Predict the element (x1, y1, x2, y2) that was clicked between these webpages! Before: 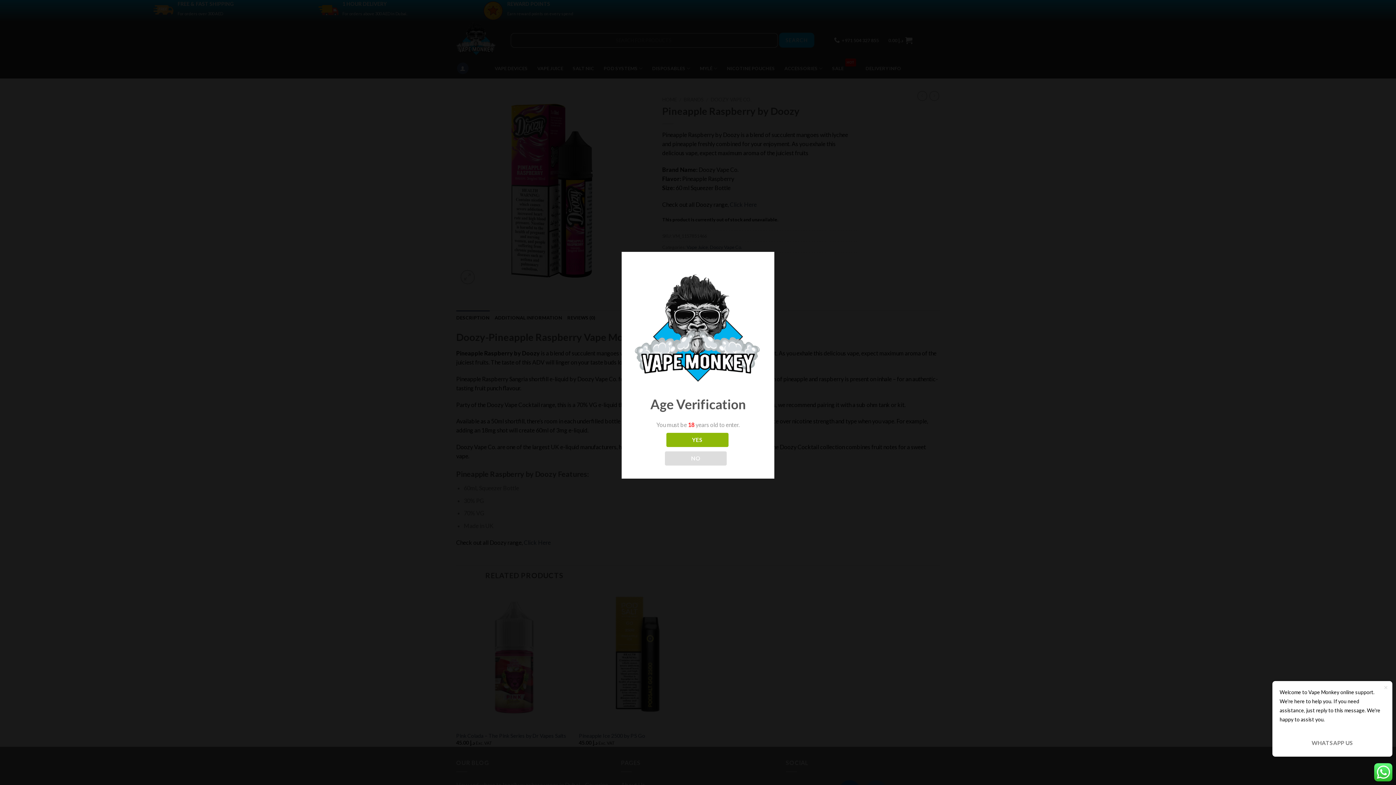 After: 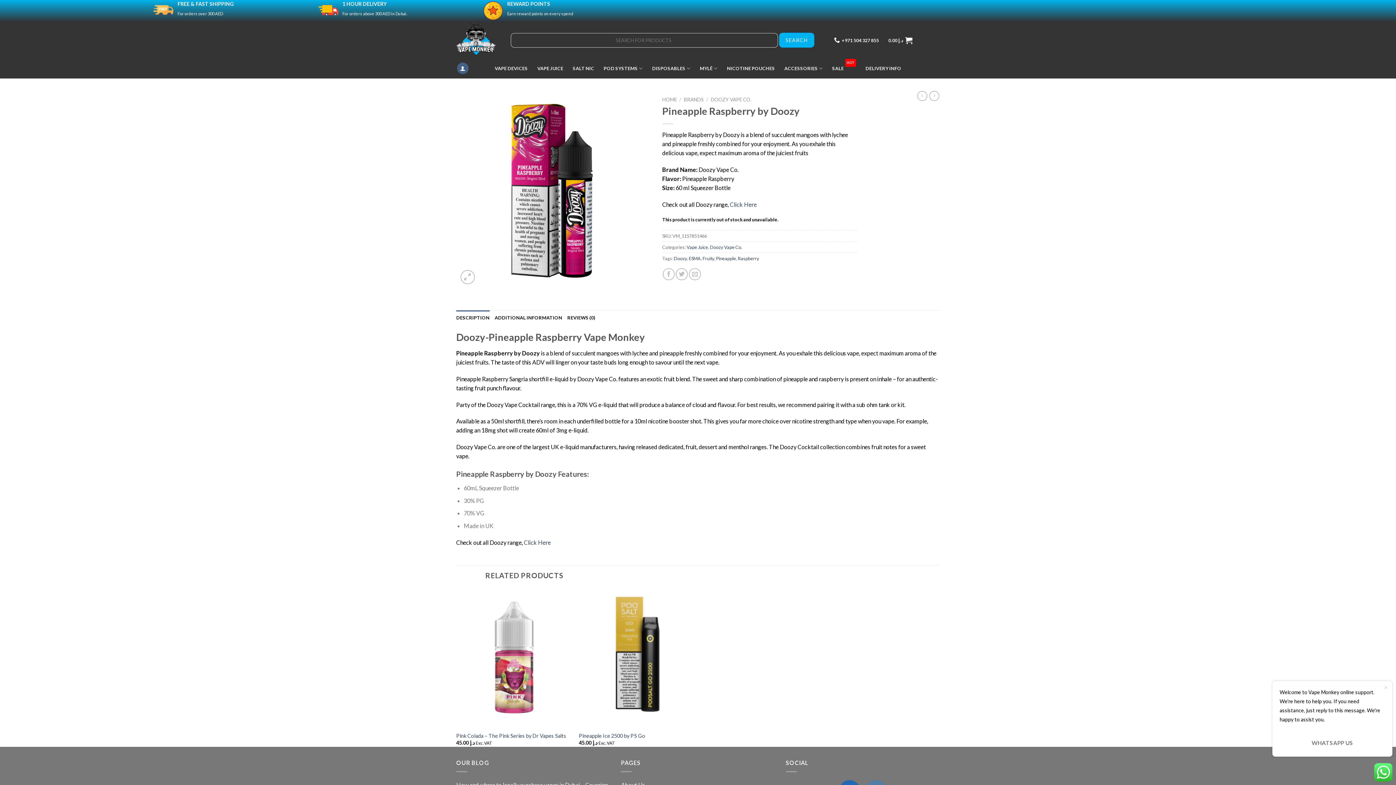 Action: bbox: (666, 433, 728, 447) label: YES